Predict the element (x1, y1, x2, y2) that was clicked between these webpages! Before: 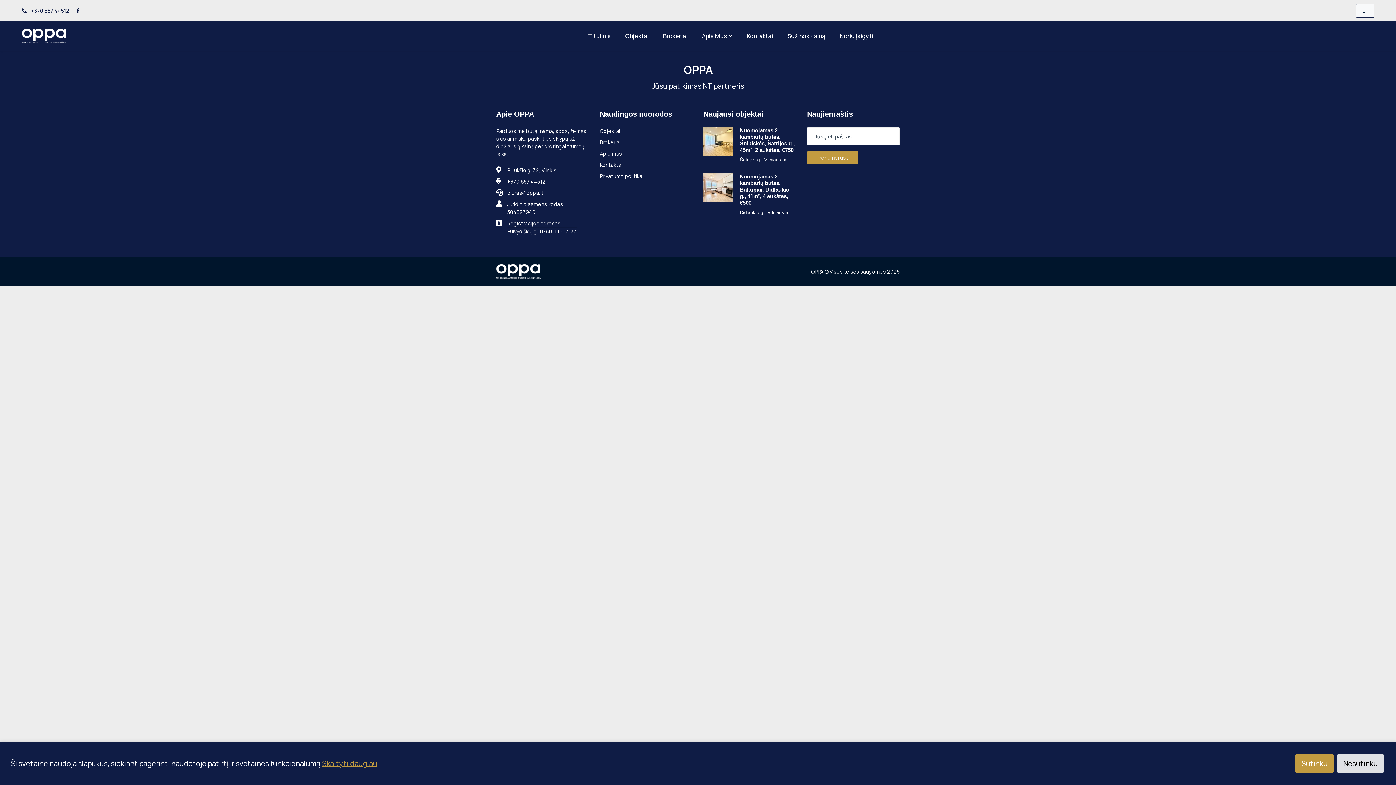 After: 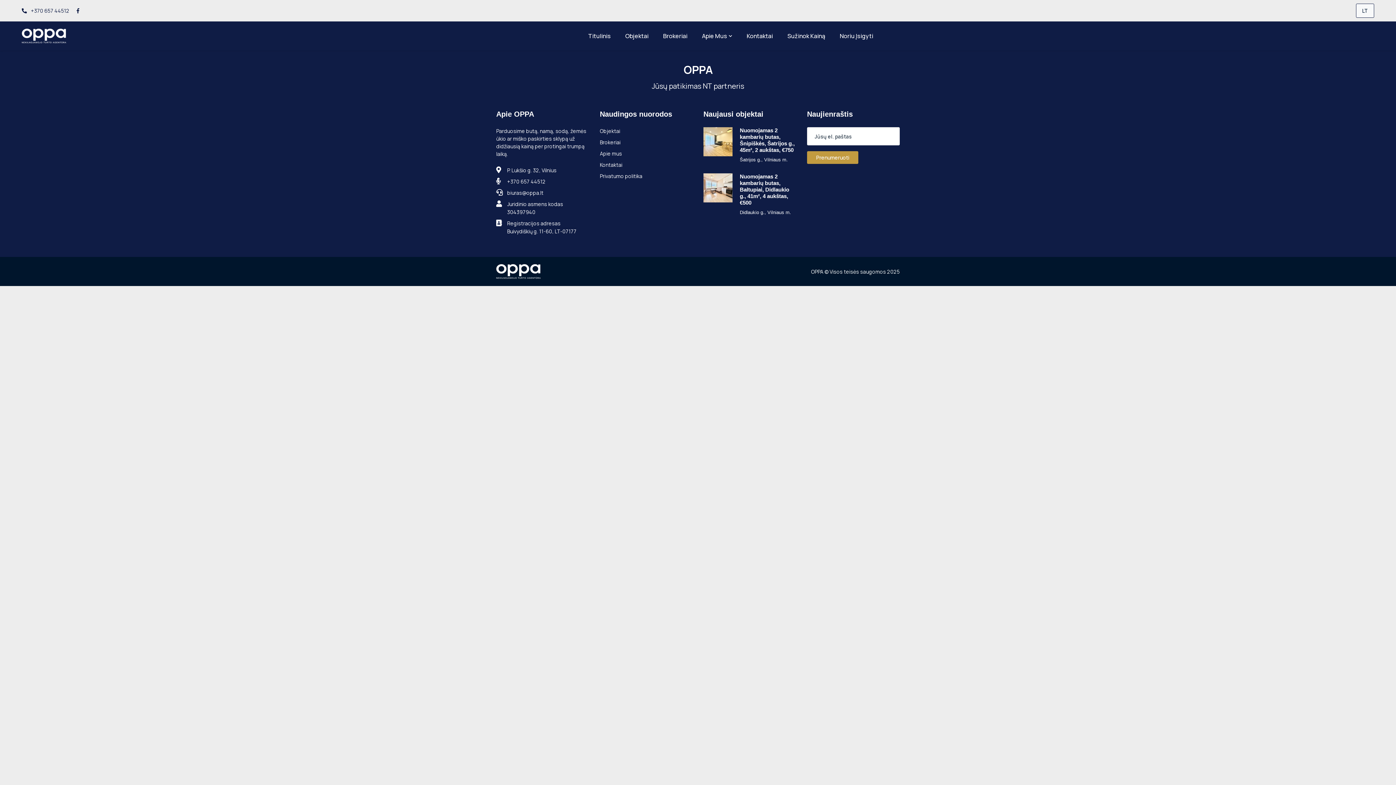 Action: label: Sutinku bbox: (1295, 754, 1334, 773)